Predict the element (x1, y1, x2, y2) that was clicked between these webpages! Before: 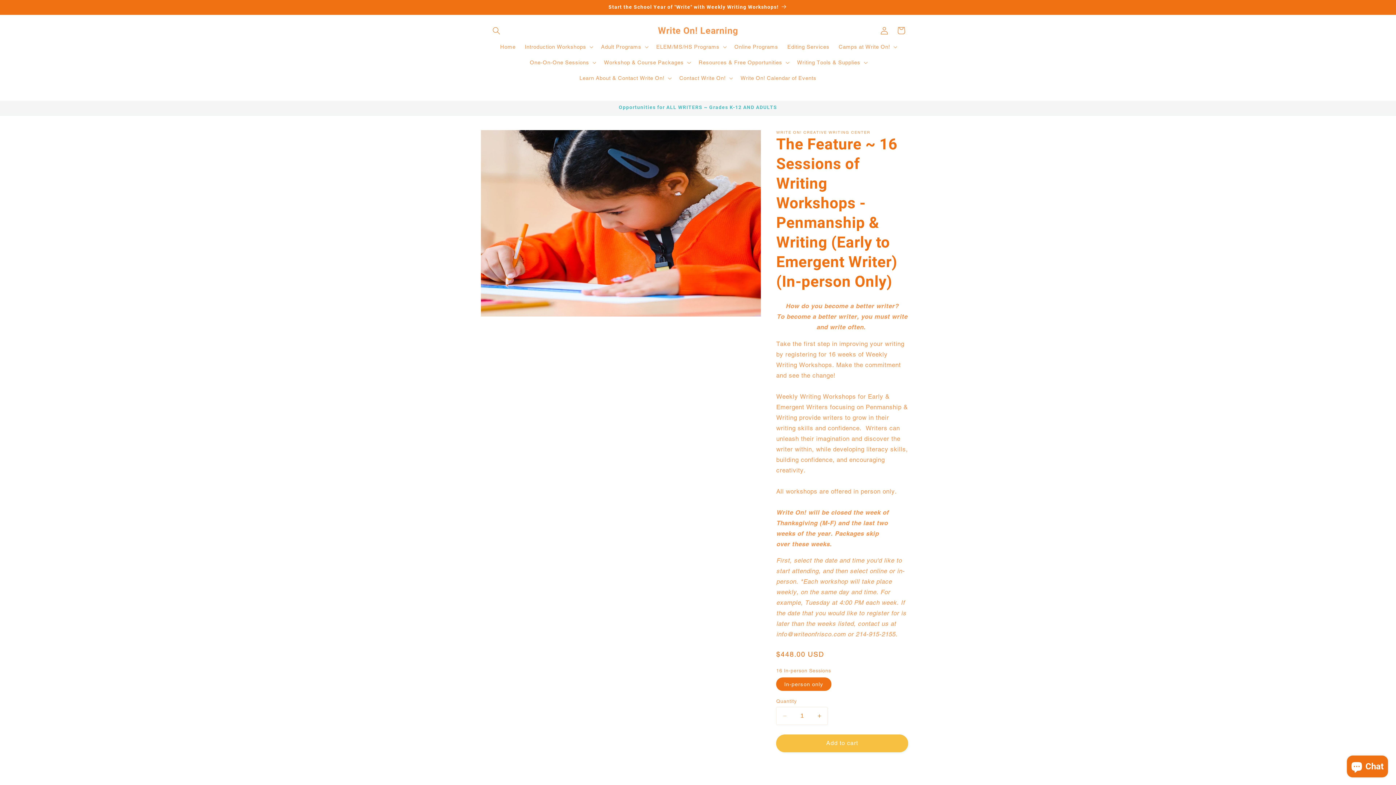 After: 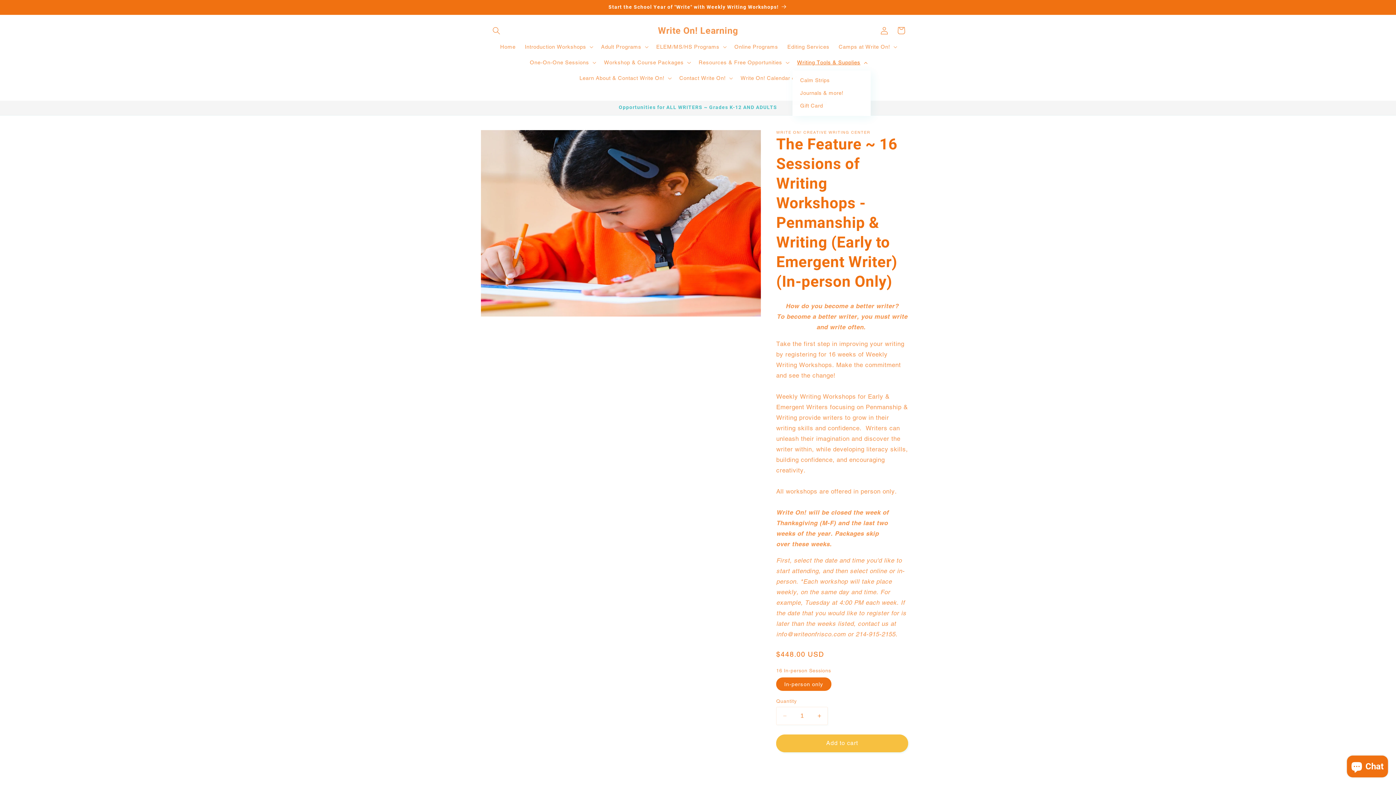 Action: bbox: (792, 54, 870, 70) label: Writing Tools & Supplies